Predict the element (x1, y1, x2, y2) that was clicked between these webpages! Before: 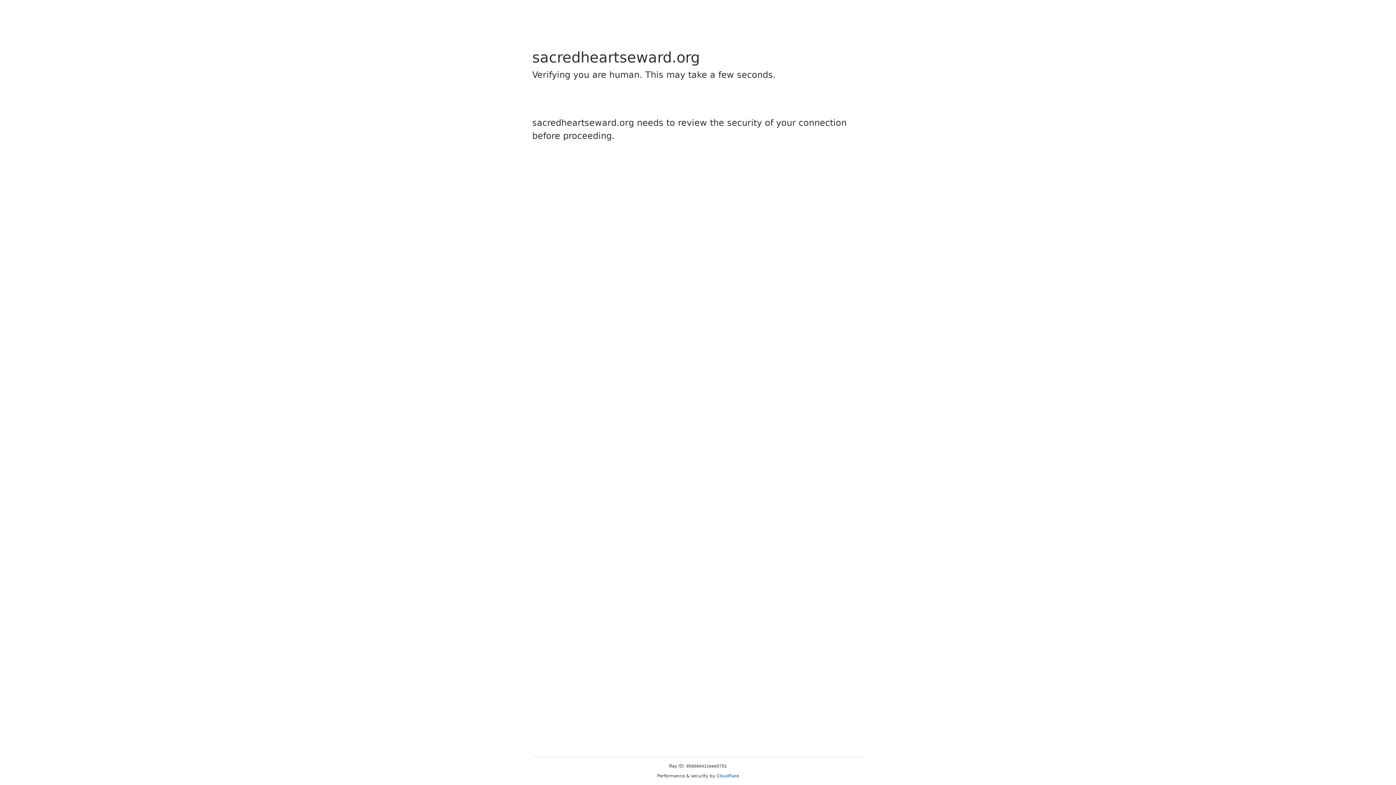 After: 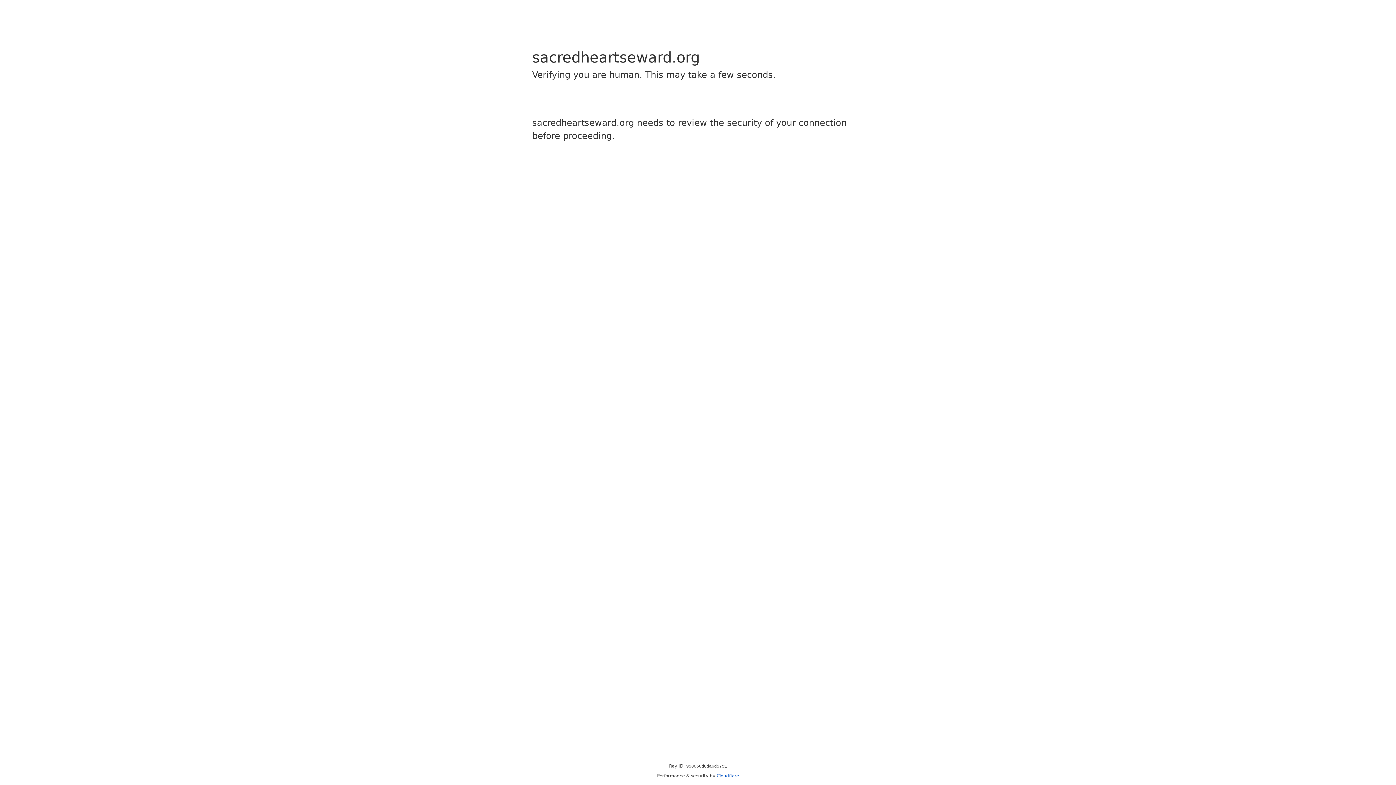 Action: bbox: (716, 773, 739, 778) label: Cloudflare